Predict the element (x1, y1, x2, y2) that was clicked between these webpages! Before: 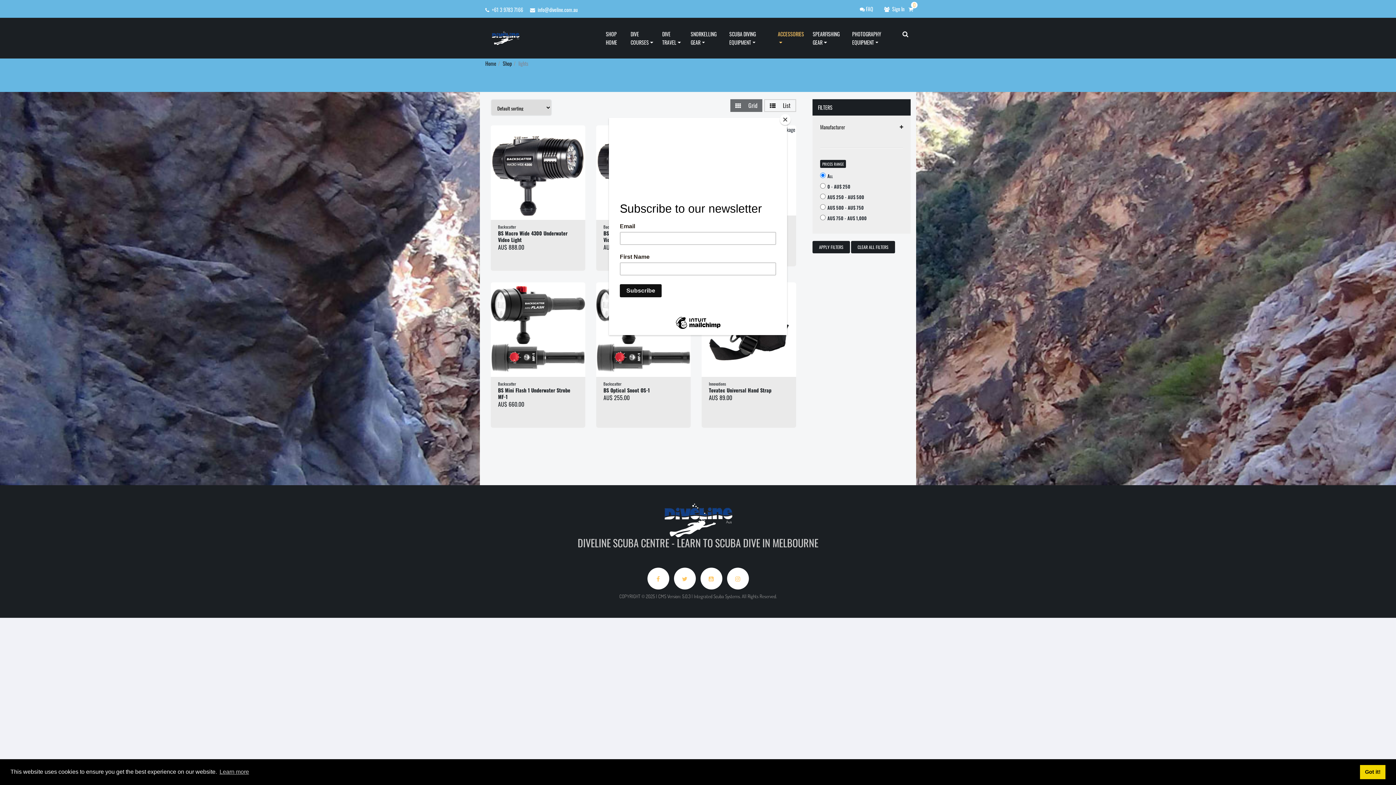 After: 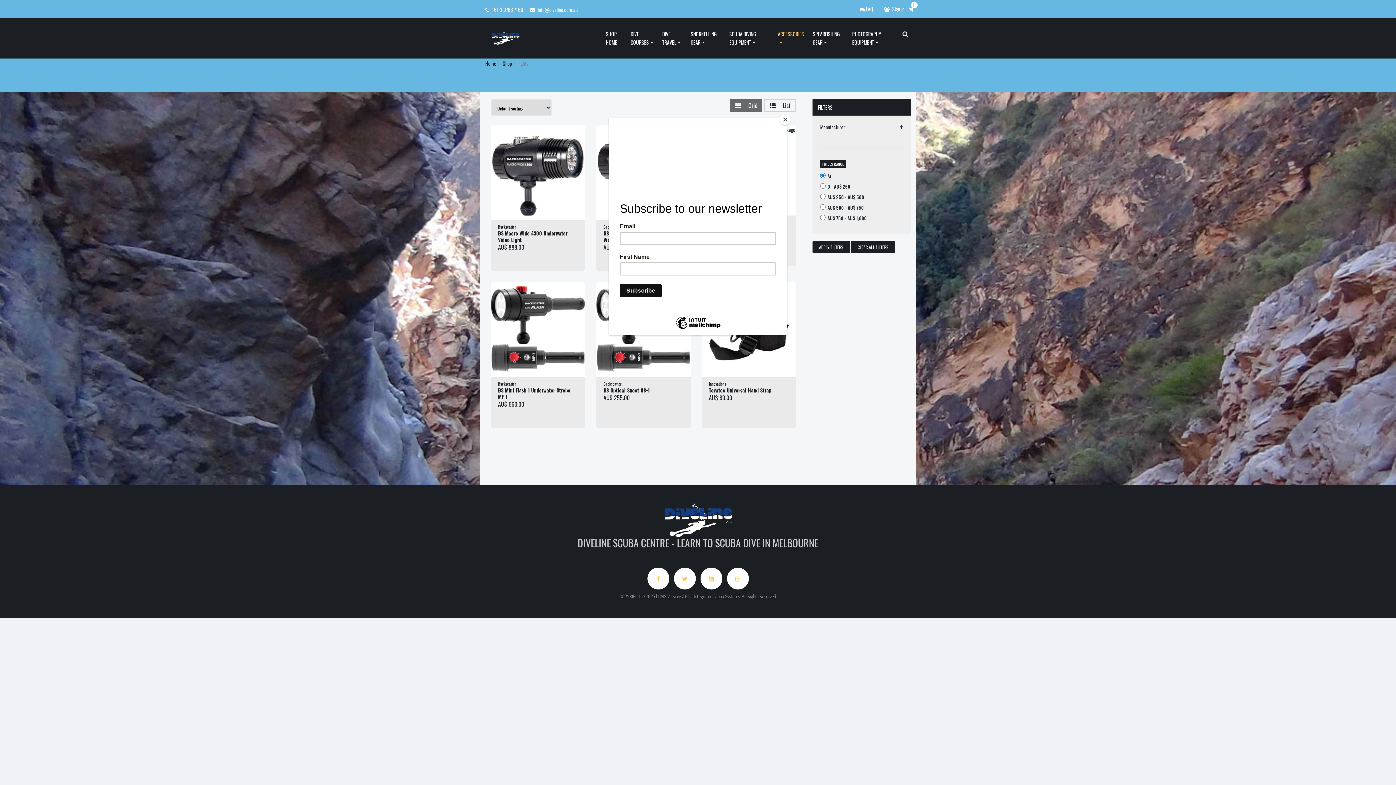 Action: label: dismiss cookie message bbox: (1360, 765, 1385, 779)